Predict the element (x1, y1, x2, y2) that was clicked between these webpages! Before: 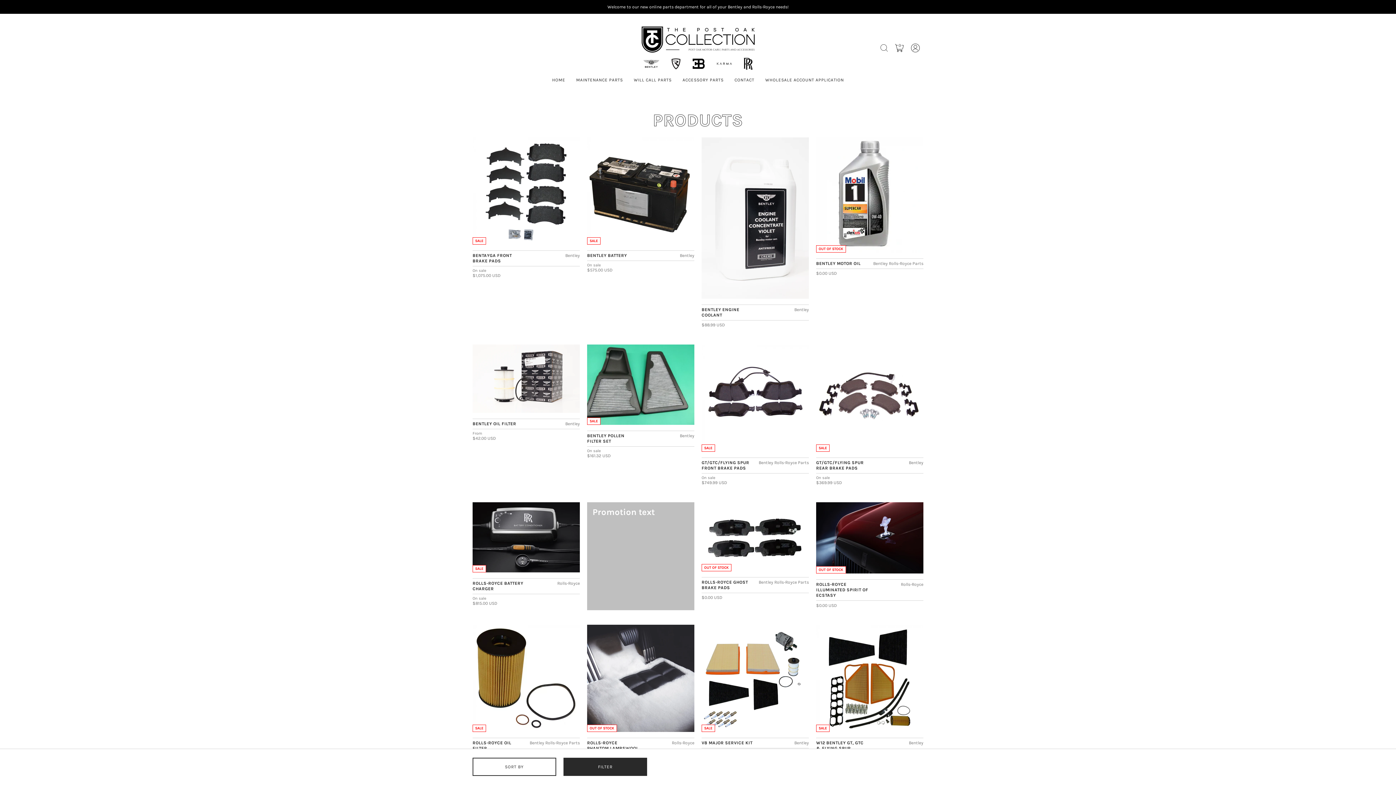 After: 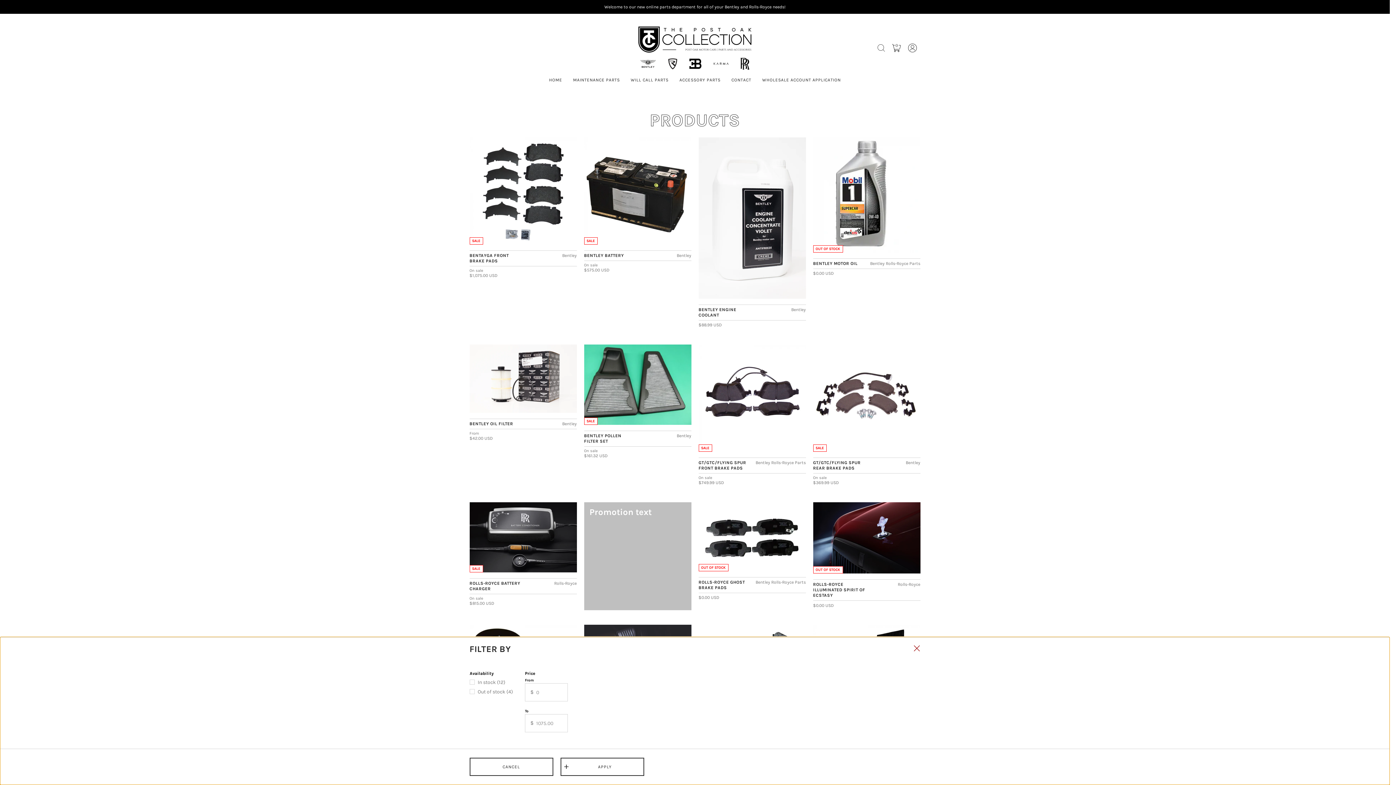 Action: label: Filter bbox: (563, 758, 647, 776)